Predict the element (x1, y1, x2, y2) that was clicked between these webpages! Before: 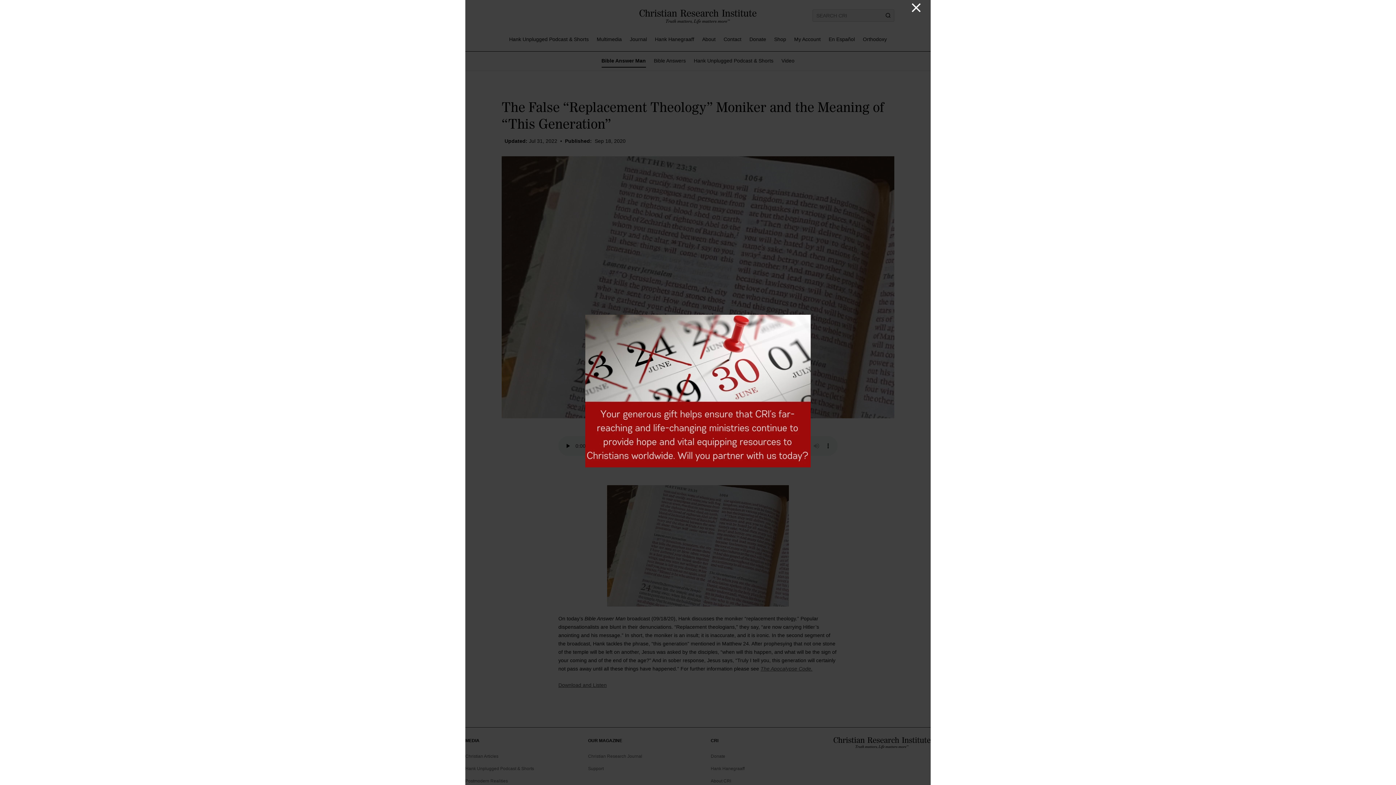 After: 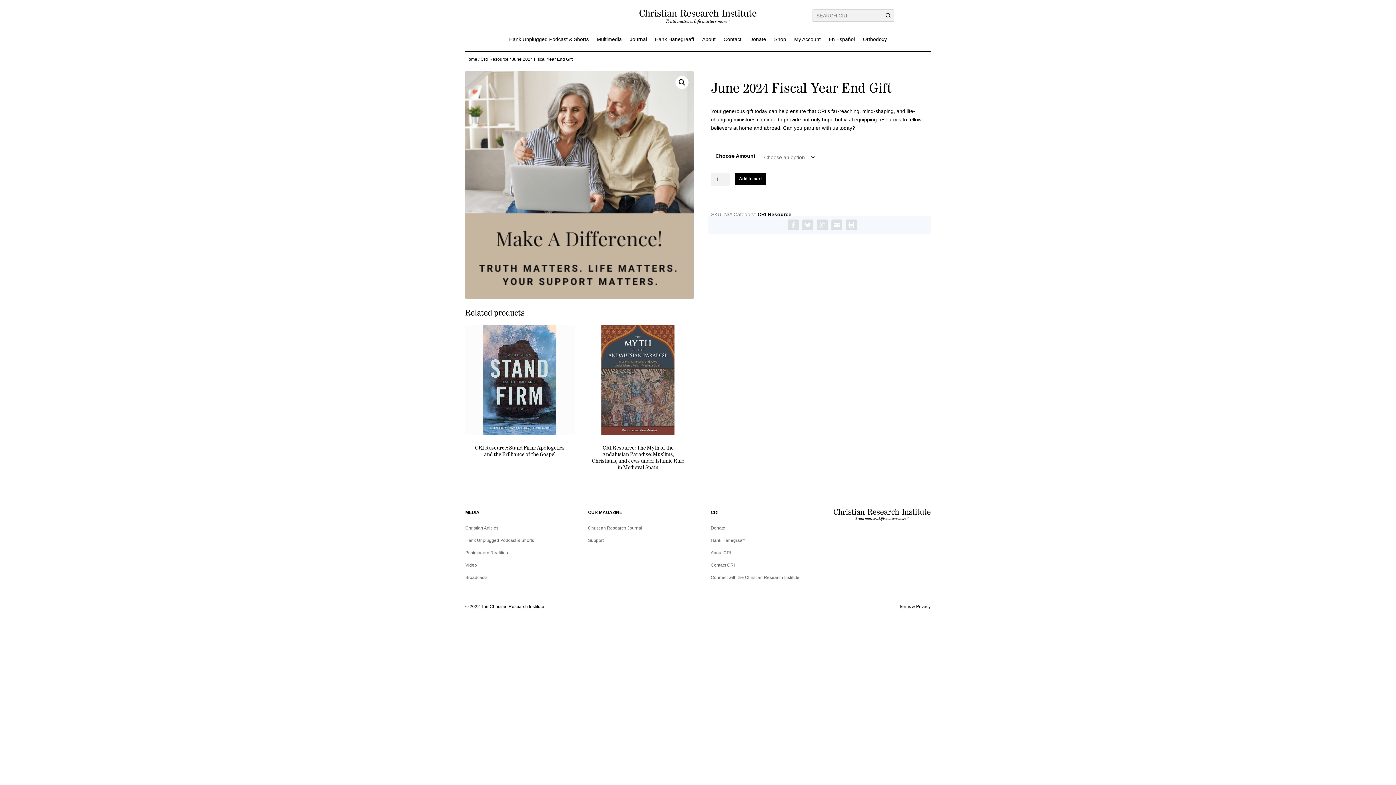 Action: bbox: (585, 462, 810, 468)